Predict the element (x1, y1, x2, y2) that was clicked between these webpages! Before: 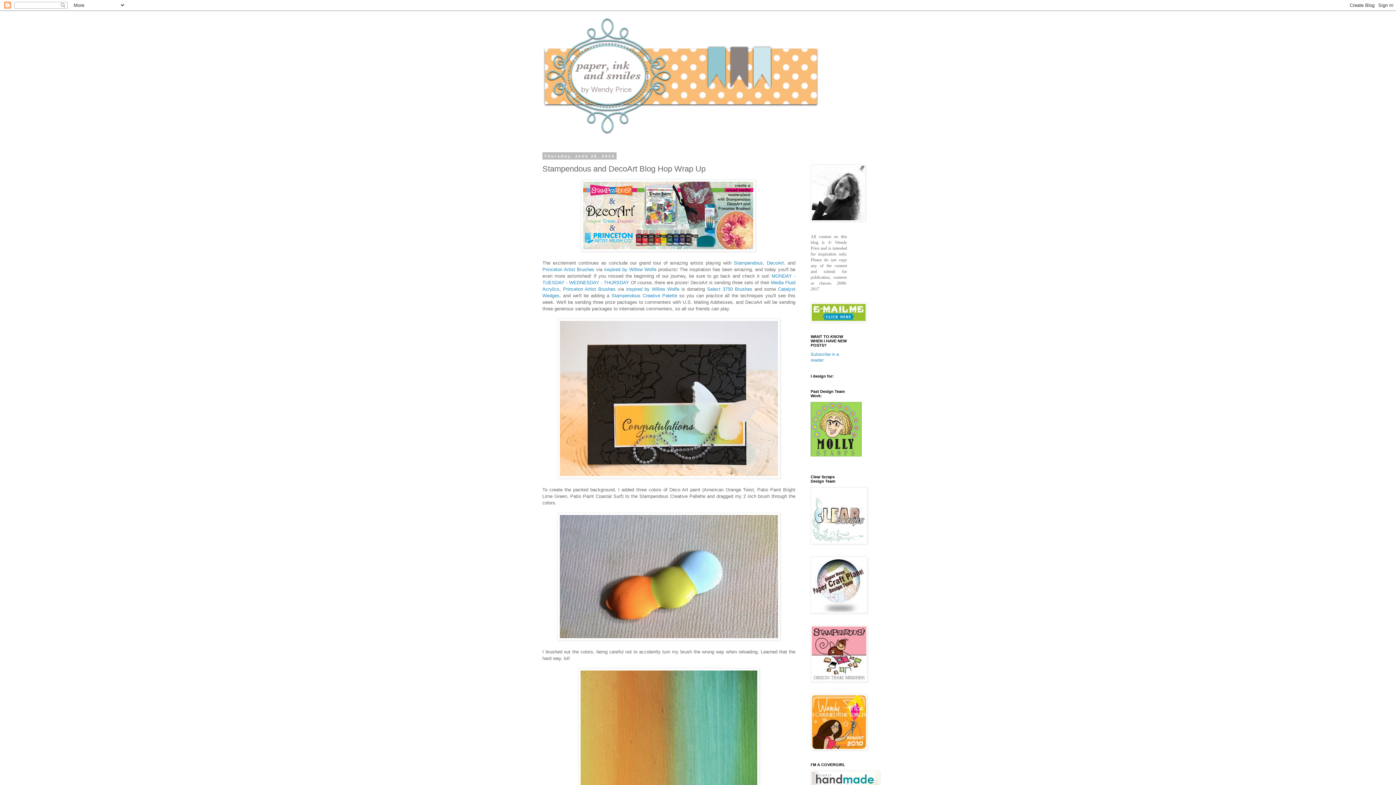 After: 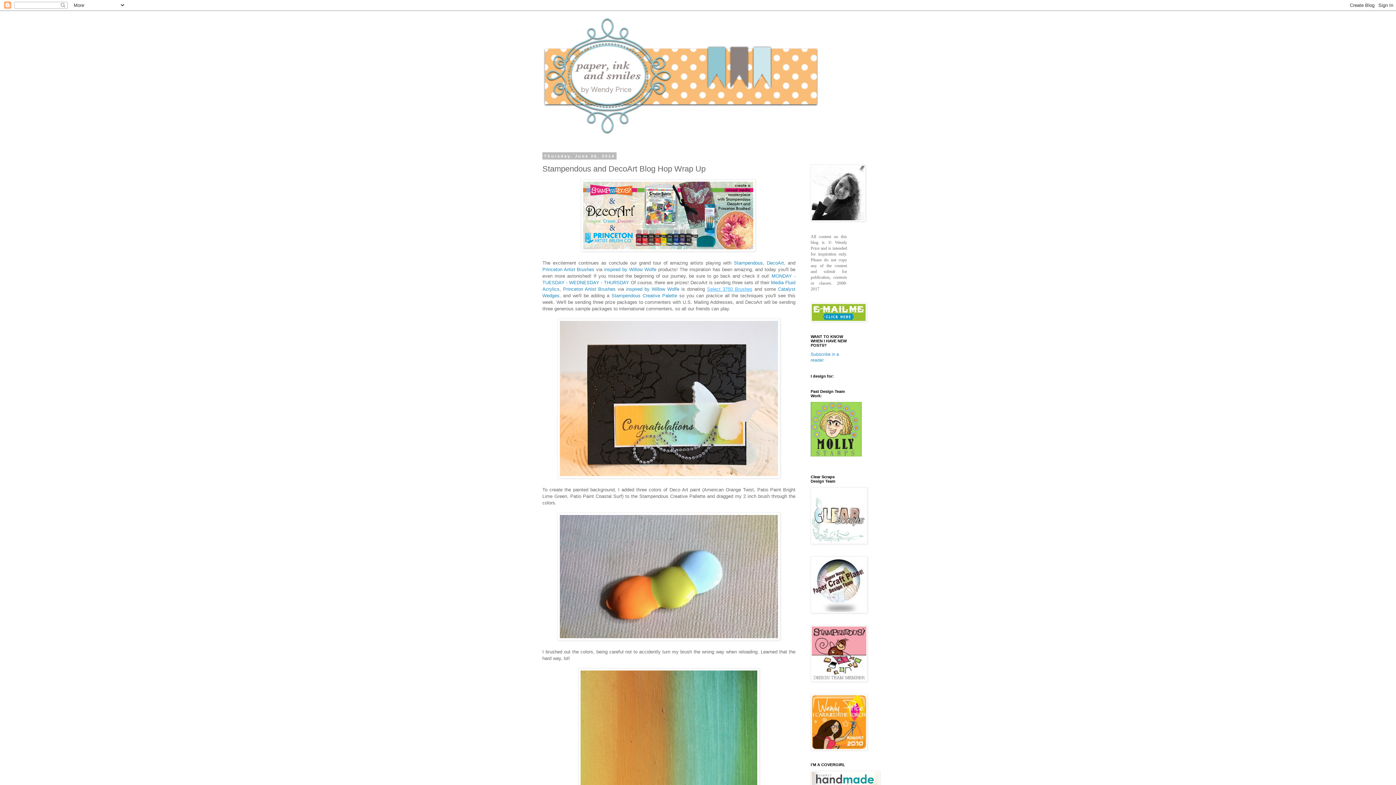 Action: bbox: (707, 286, 752, 291) label: Select 3750 Brushes